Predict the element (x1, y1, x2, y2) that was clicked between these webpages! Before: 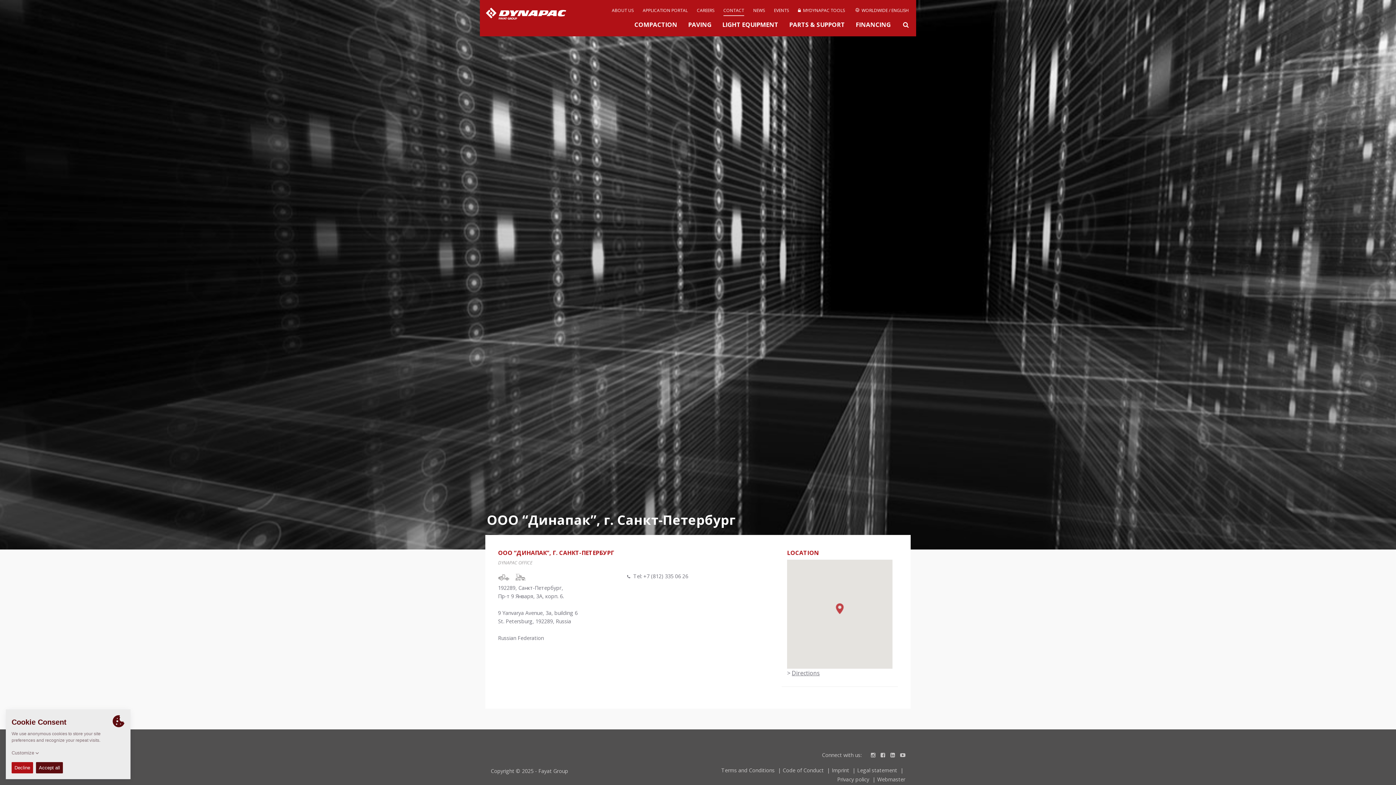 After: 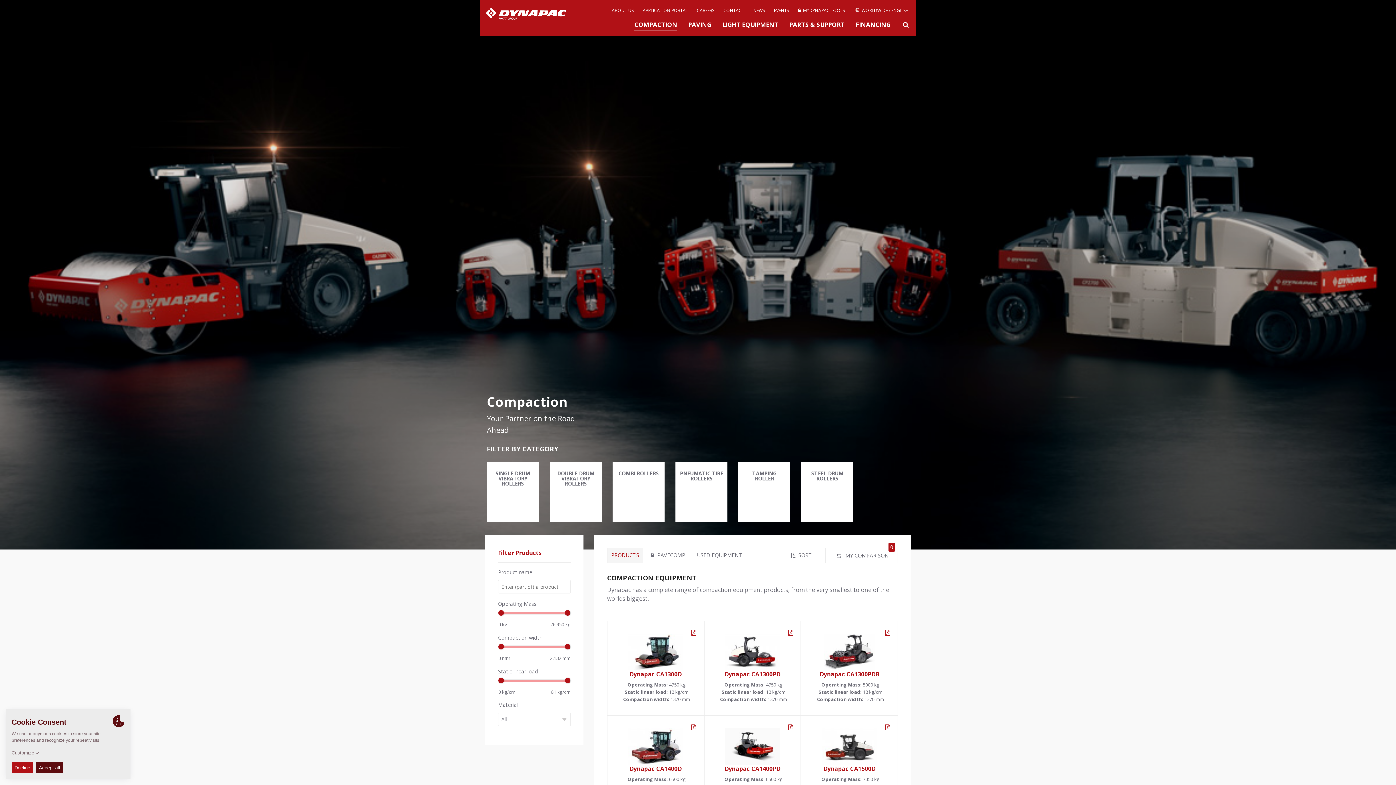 Action: label: COMPACTION bbox: (634, 20, 677, 31)